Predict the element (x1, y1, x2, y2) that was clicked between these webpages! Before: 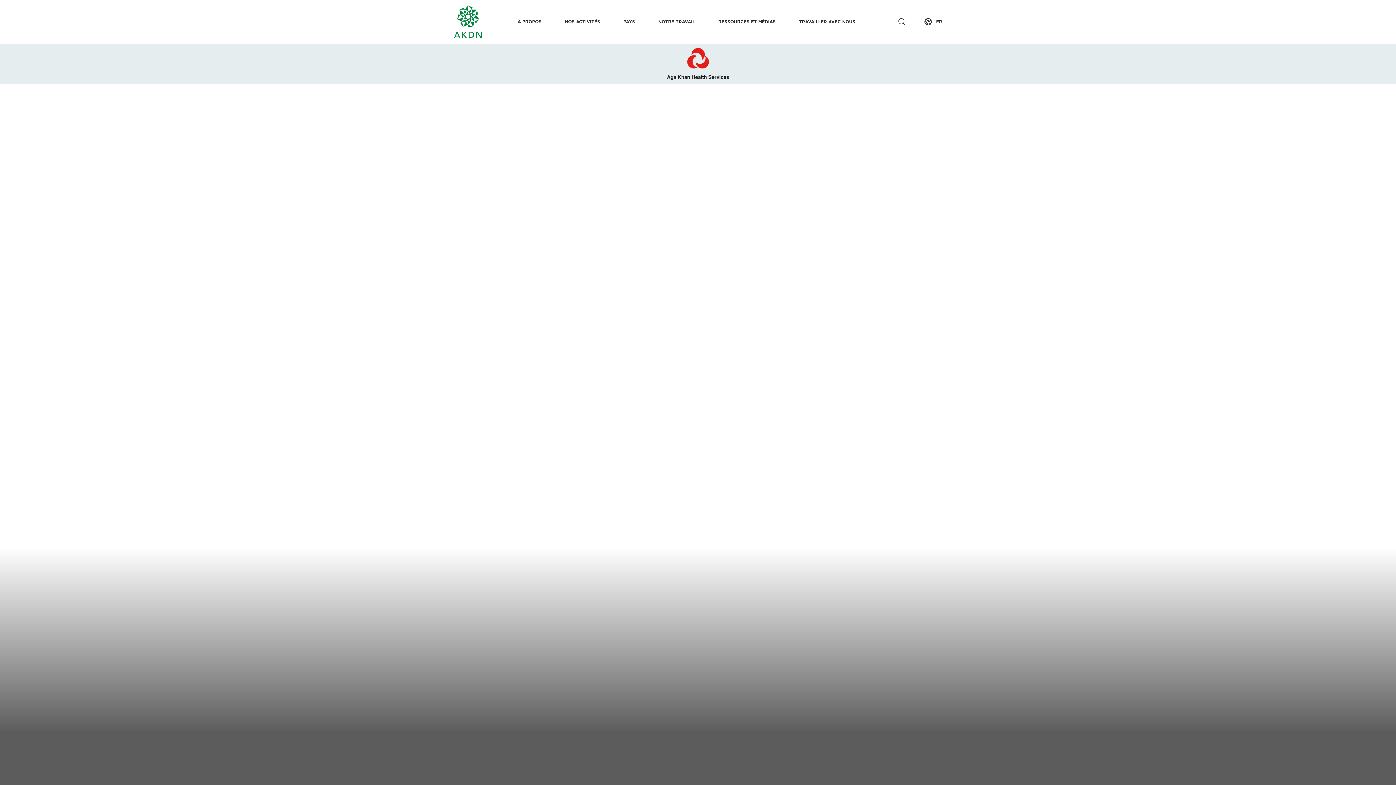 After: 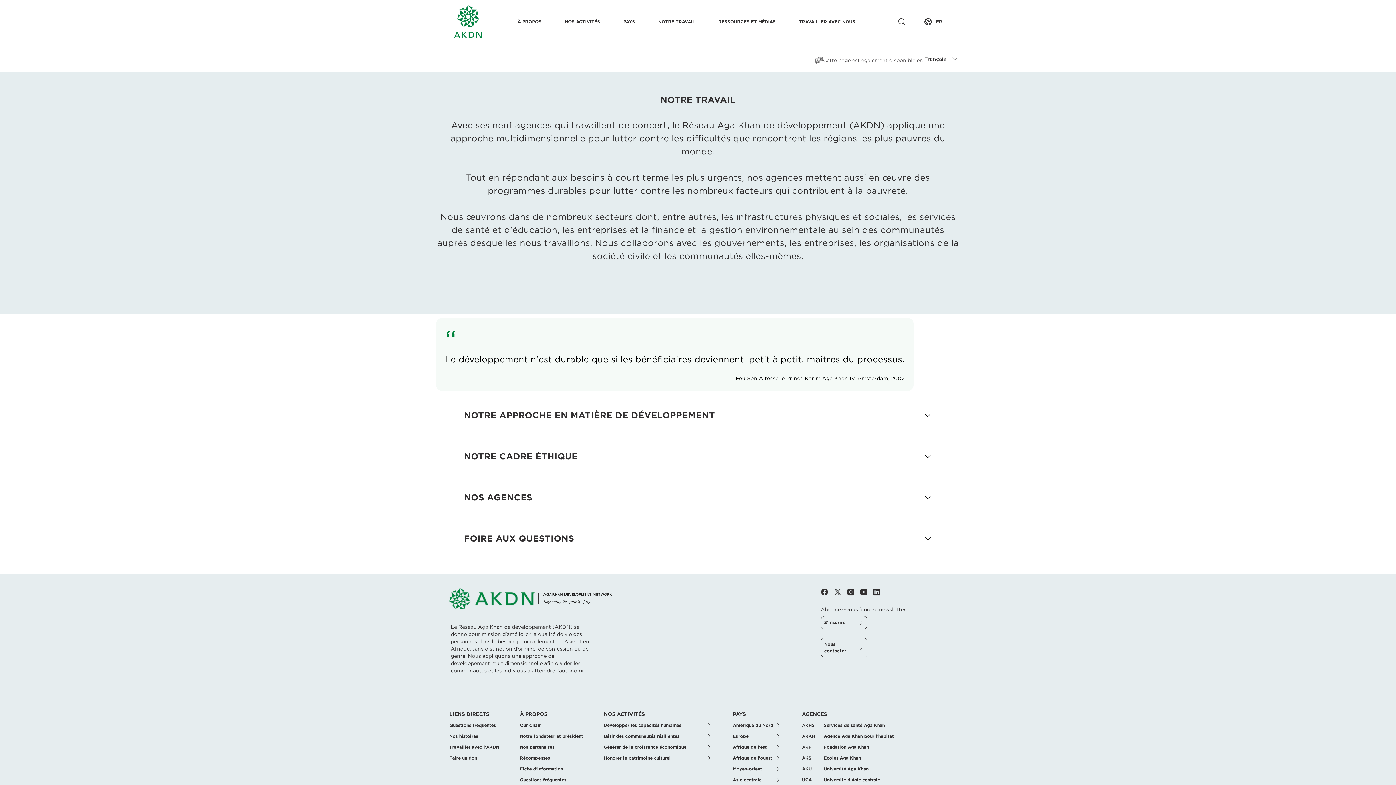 Action: bbox: (646, 0, 706, 43) label: Notre travail